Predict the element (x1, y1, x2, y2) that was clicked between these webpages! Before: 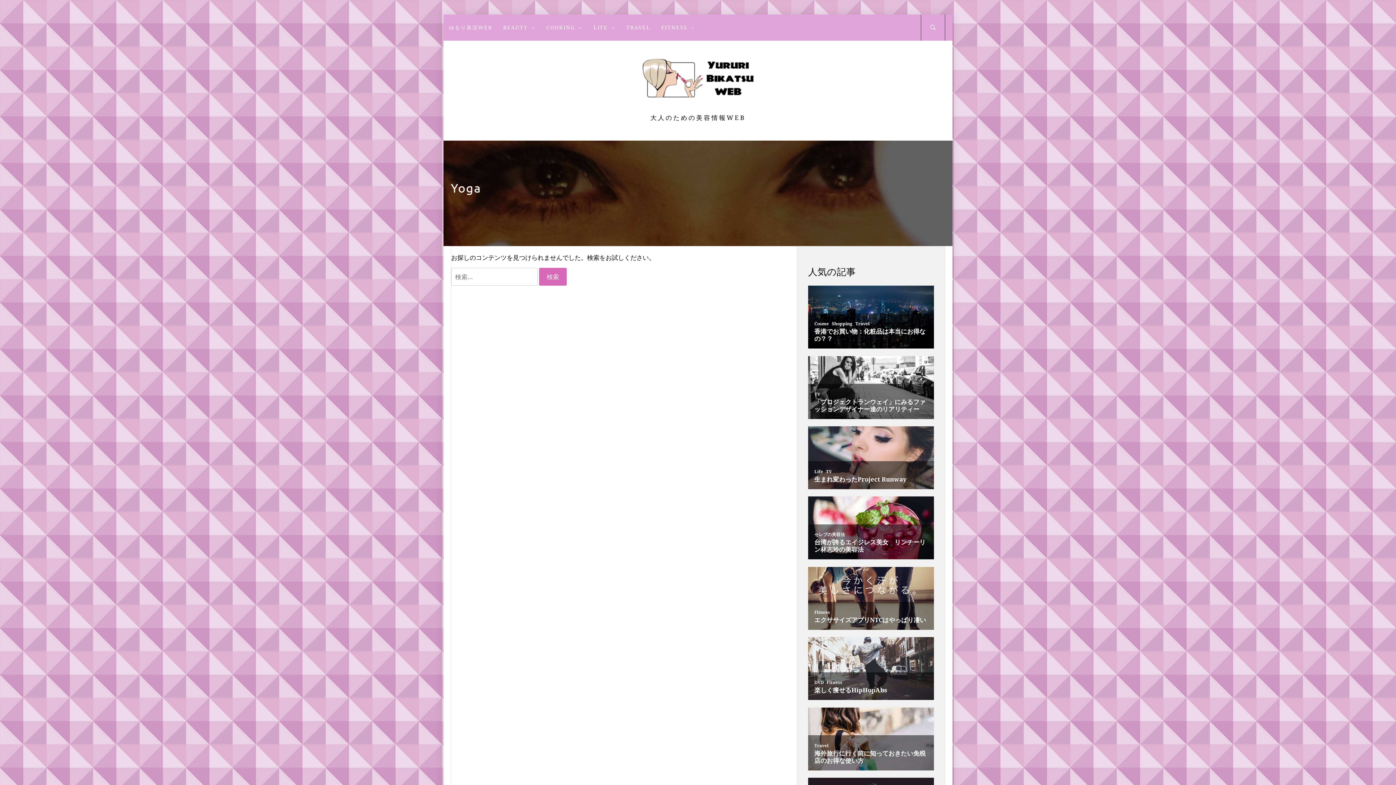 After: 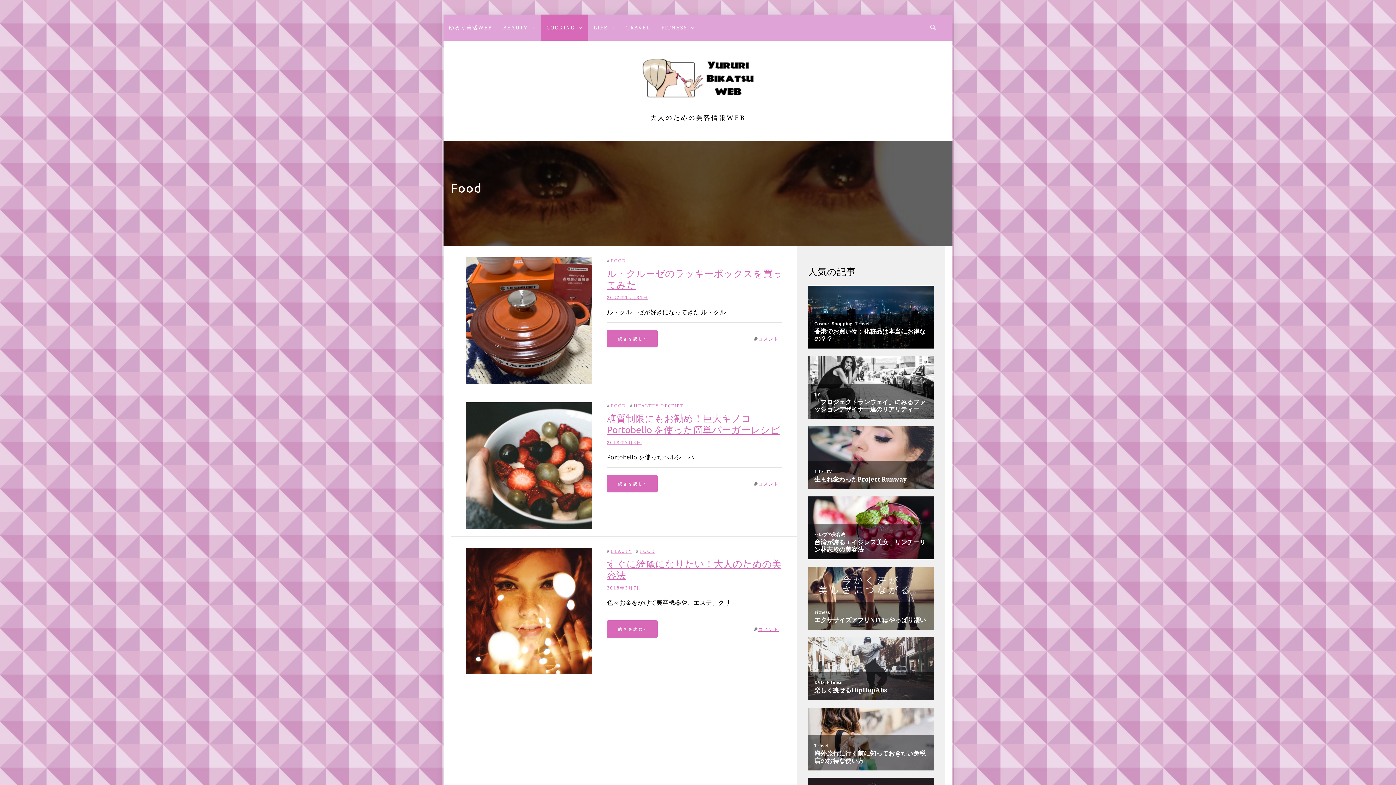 Action: label: COOKING bbox: (541, 14, 588, 40)